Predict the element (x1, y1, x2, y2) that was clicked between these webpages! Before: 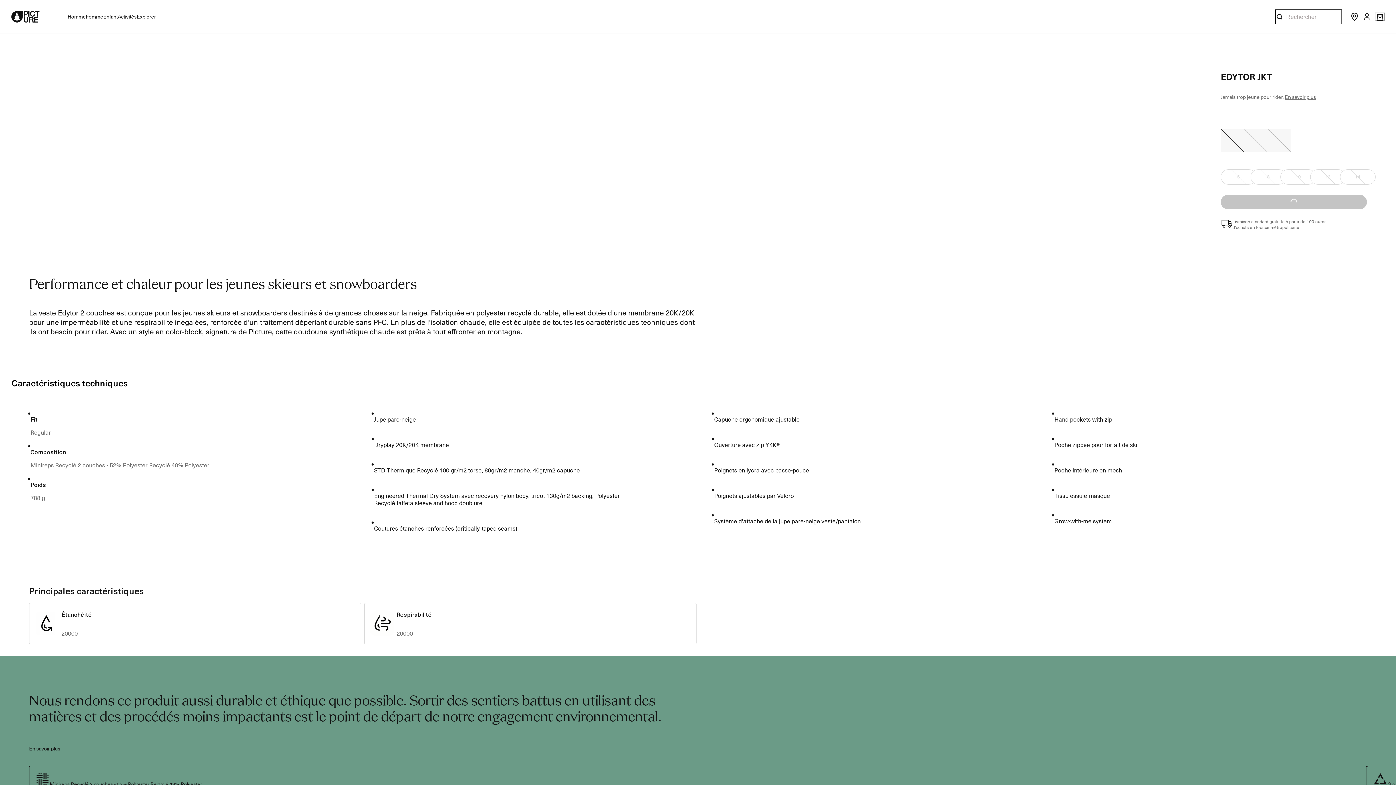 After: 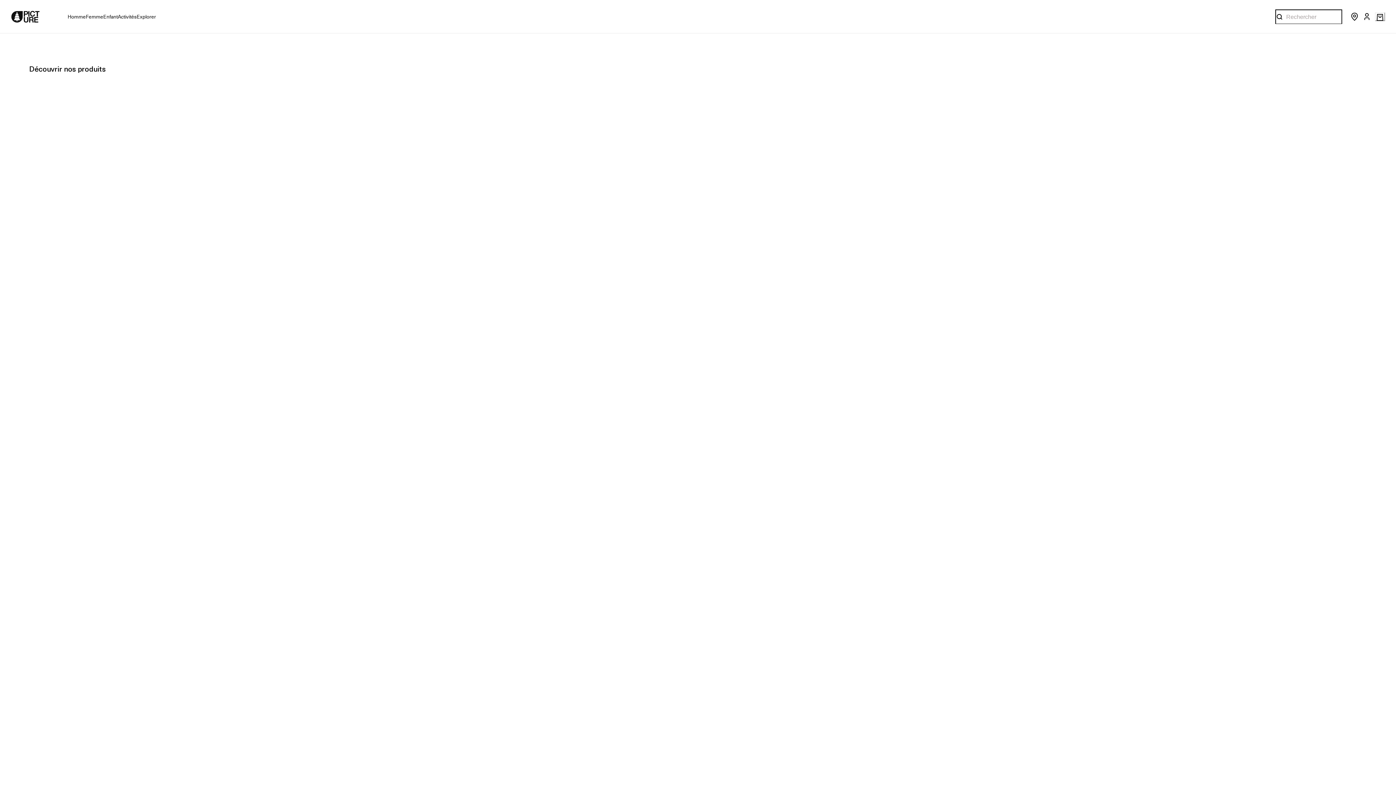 Action: bbox: (1285, 93, 1316, 100) label: En savoir plus